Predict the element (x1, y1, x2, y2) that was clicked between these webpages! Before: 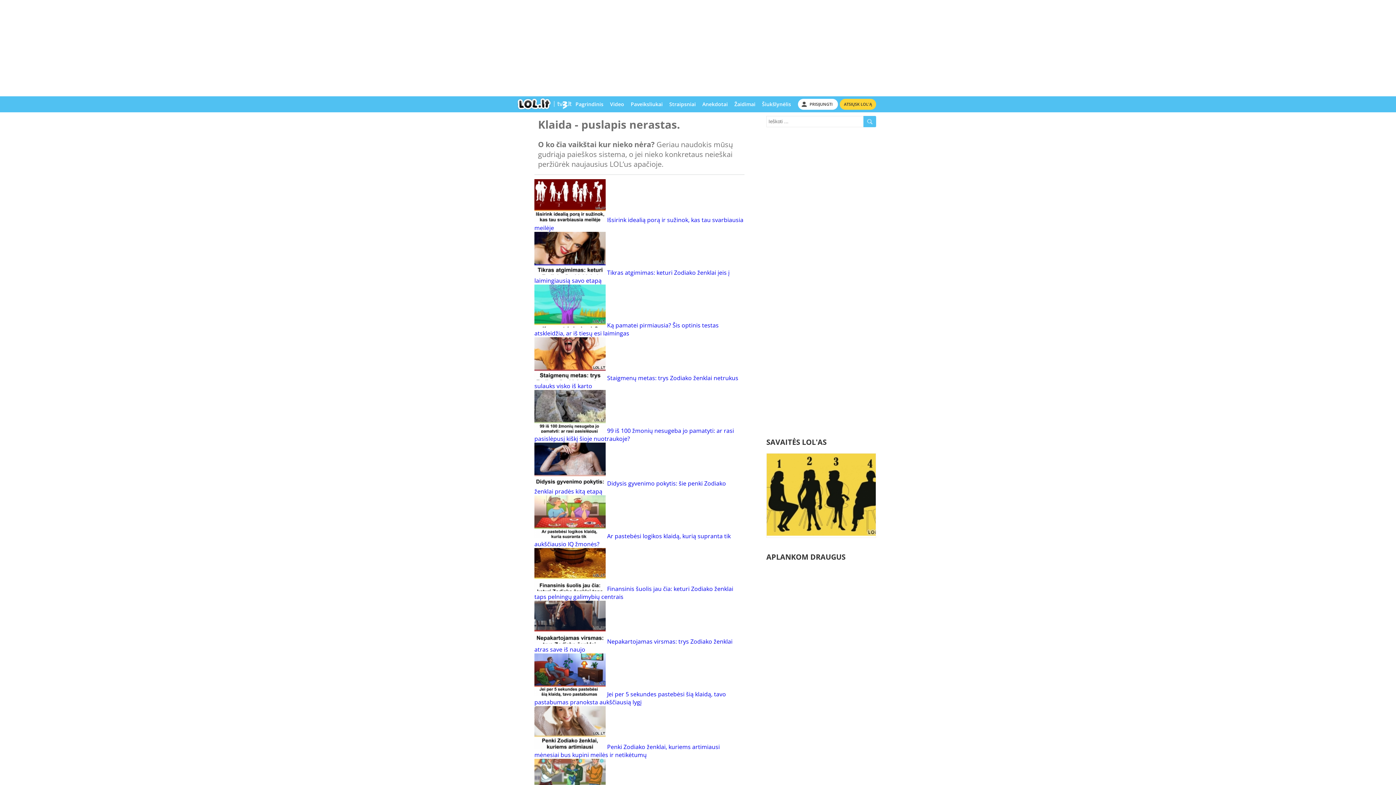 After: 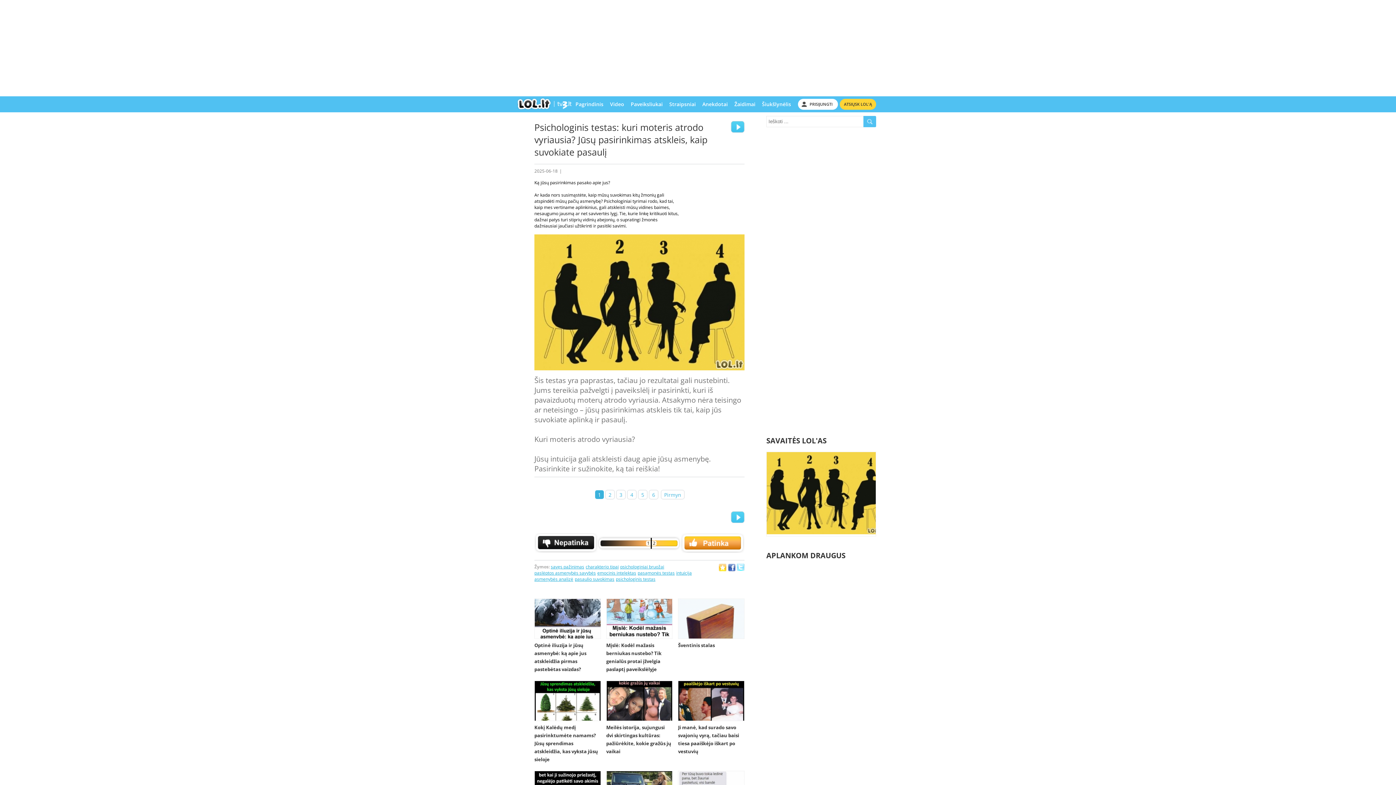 Action: bbox: (766, 453, 876, 538)